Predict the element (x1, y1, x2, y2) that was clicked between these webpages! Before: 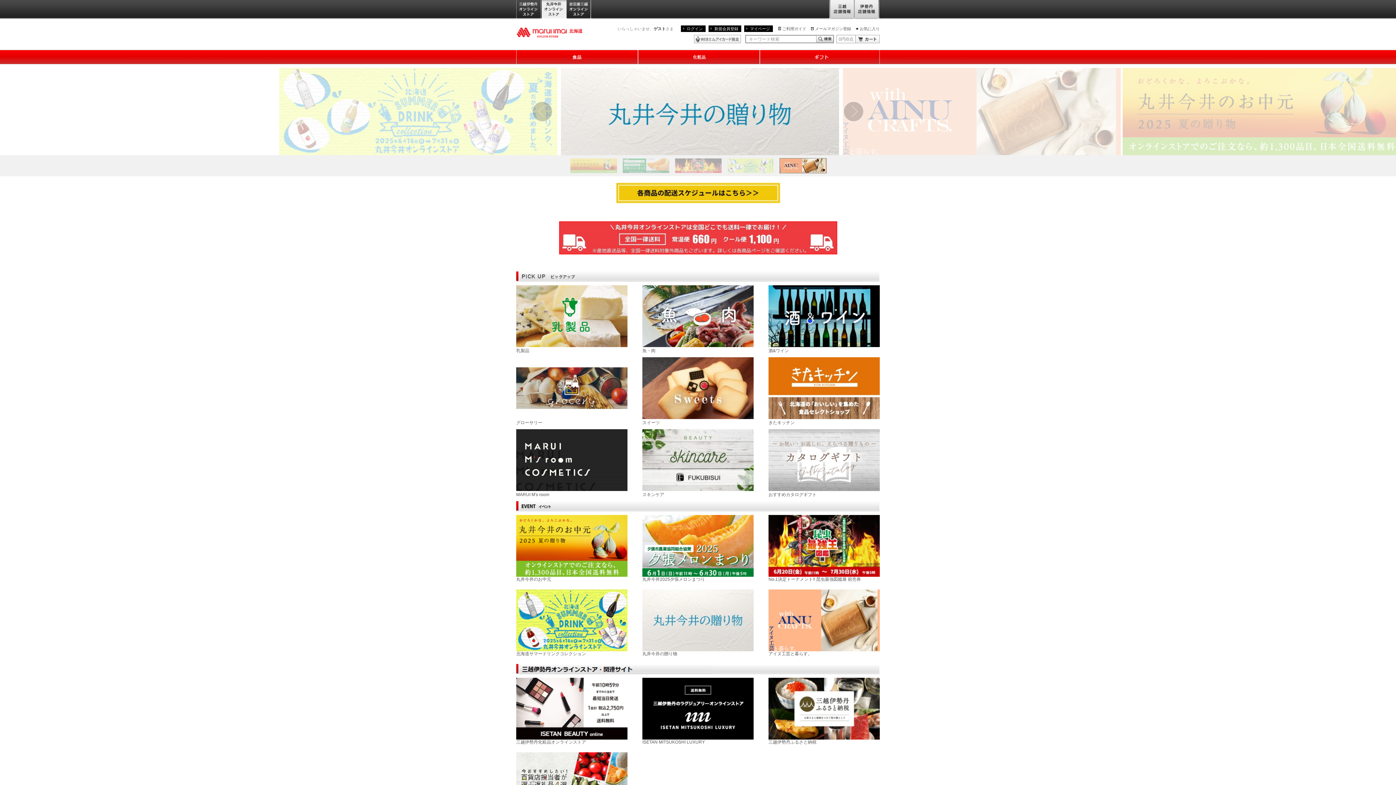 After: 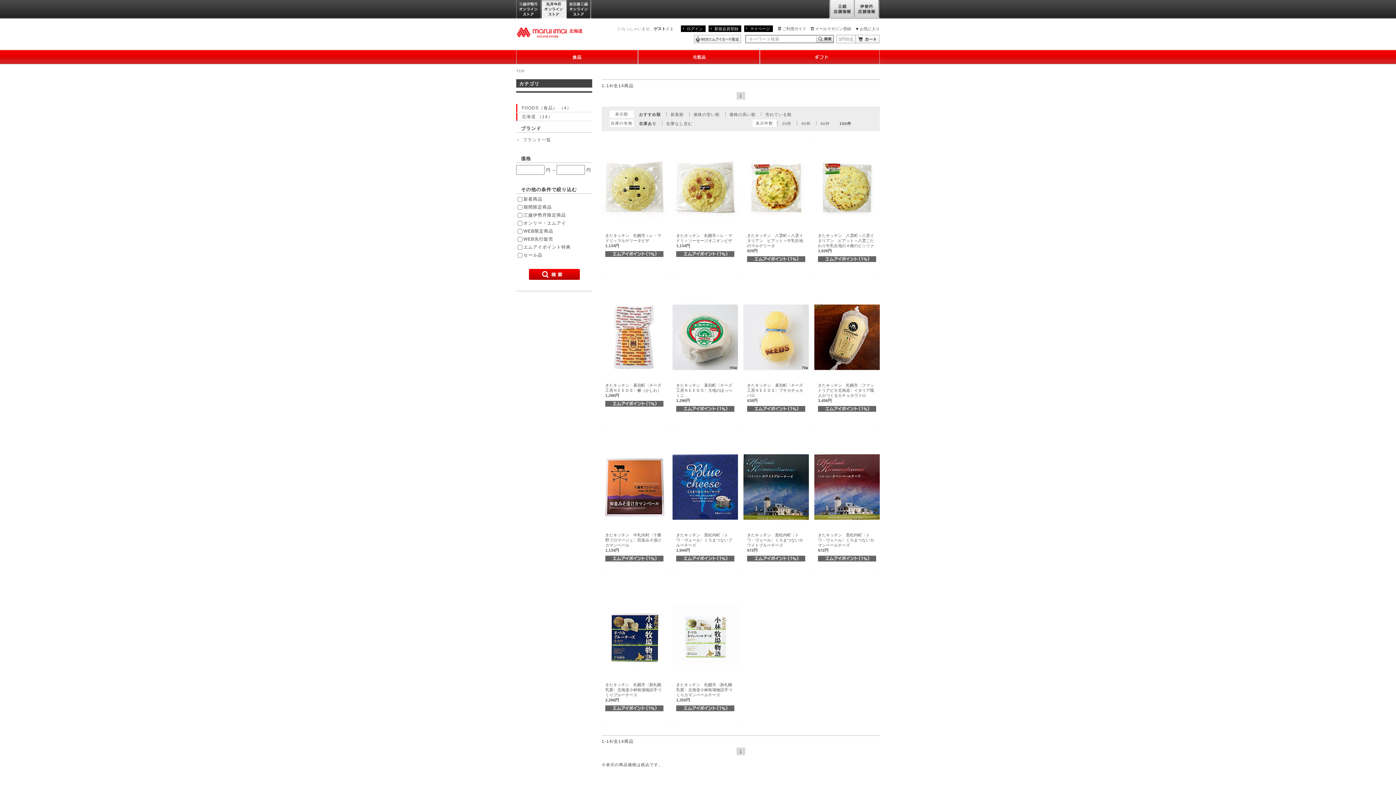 Action: bbox: (516, 313, 627, 353) label: 乳製品